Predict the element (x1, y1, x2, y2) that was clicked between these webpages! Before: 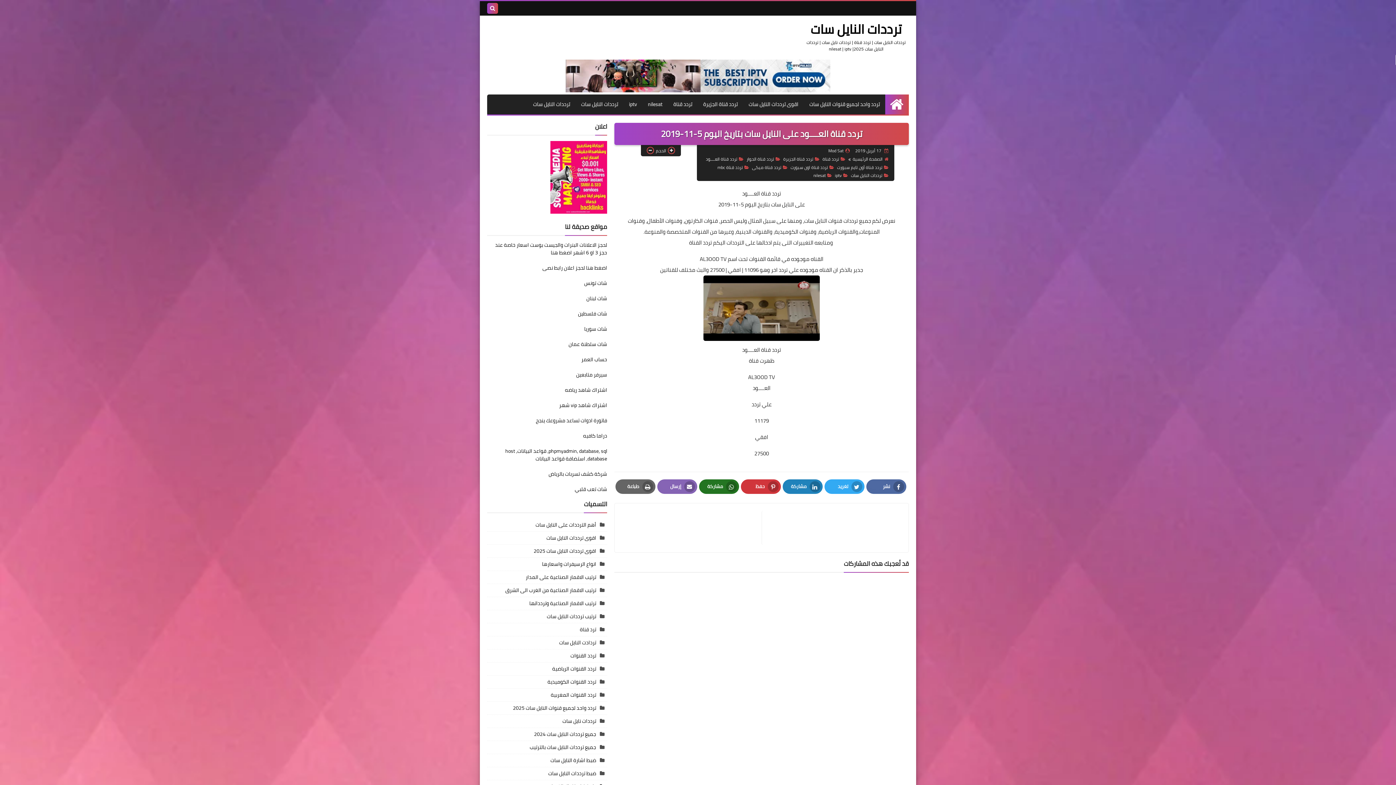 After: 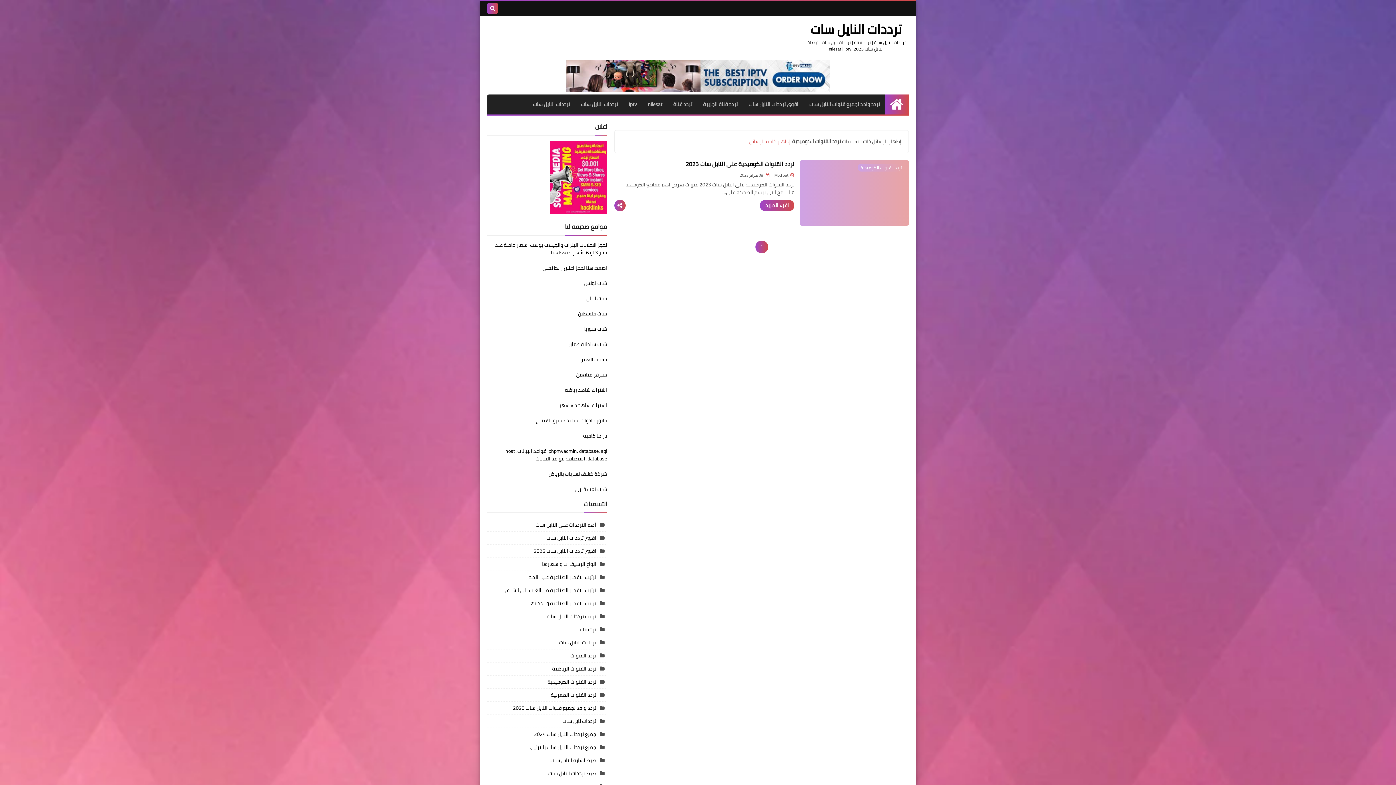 Action: bbox: (487, 676, 607, 689) label: تردد القنوات الكوميدية